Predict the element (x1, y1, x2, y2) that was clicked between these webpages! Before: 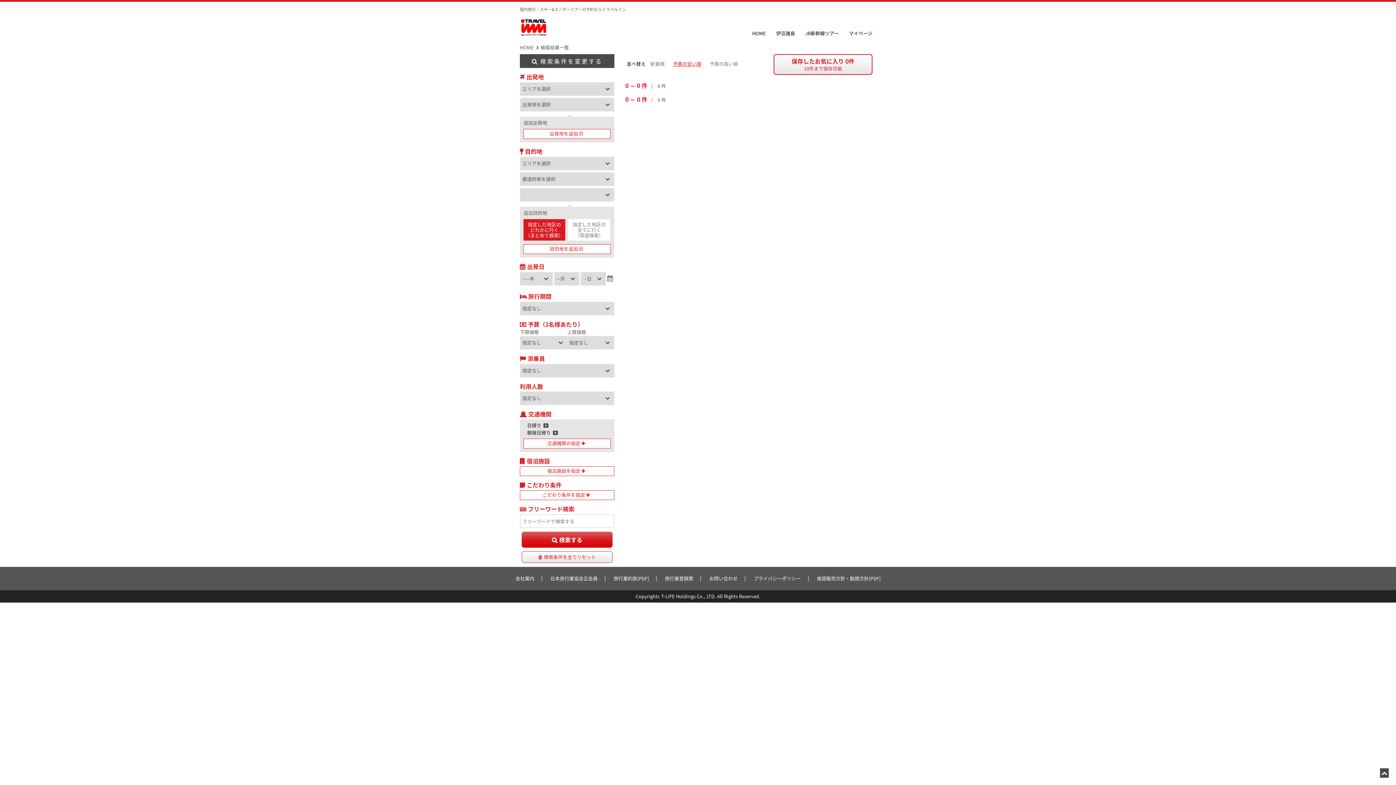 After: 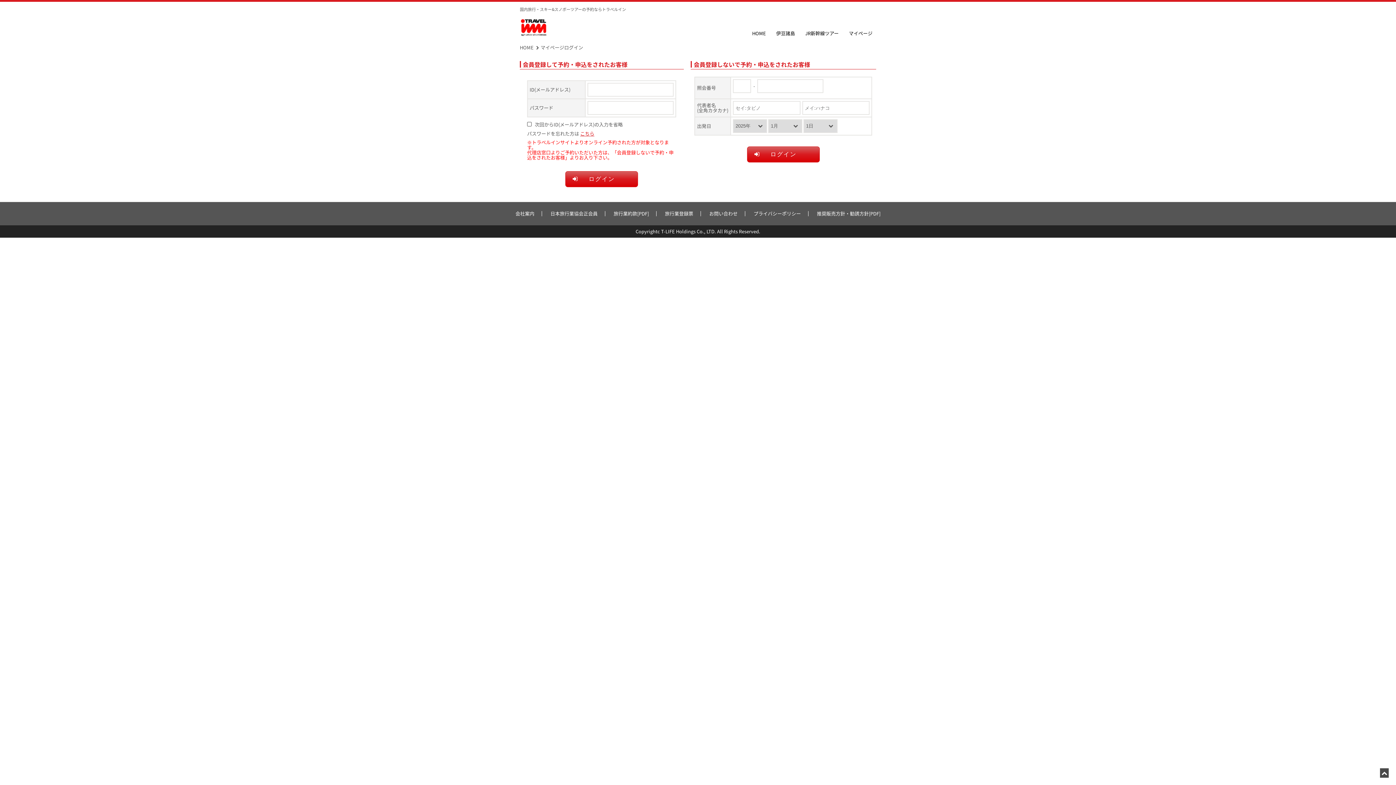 Action: label: マイページ bbox: (849, 29, 872, 36)